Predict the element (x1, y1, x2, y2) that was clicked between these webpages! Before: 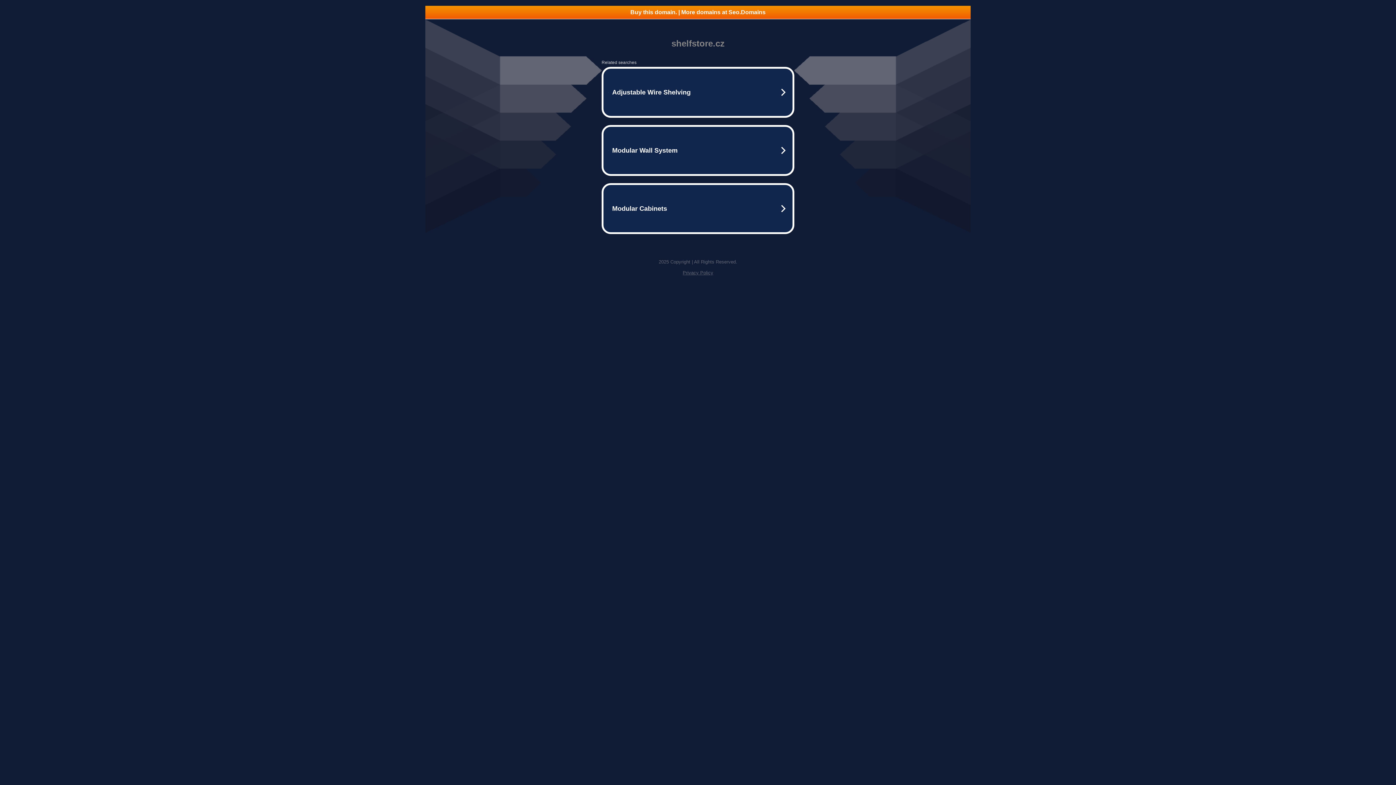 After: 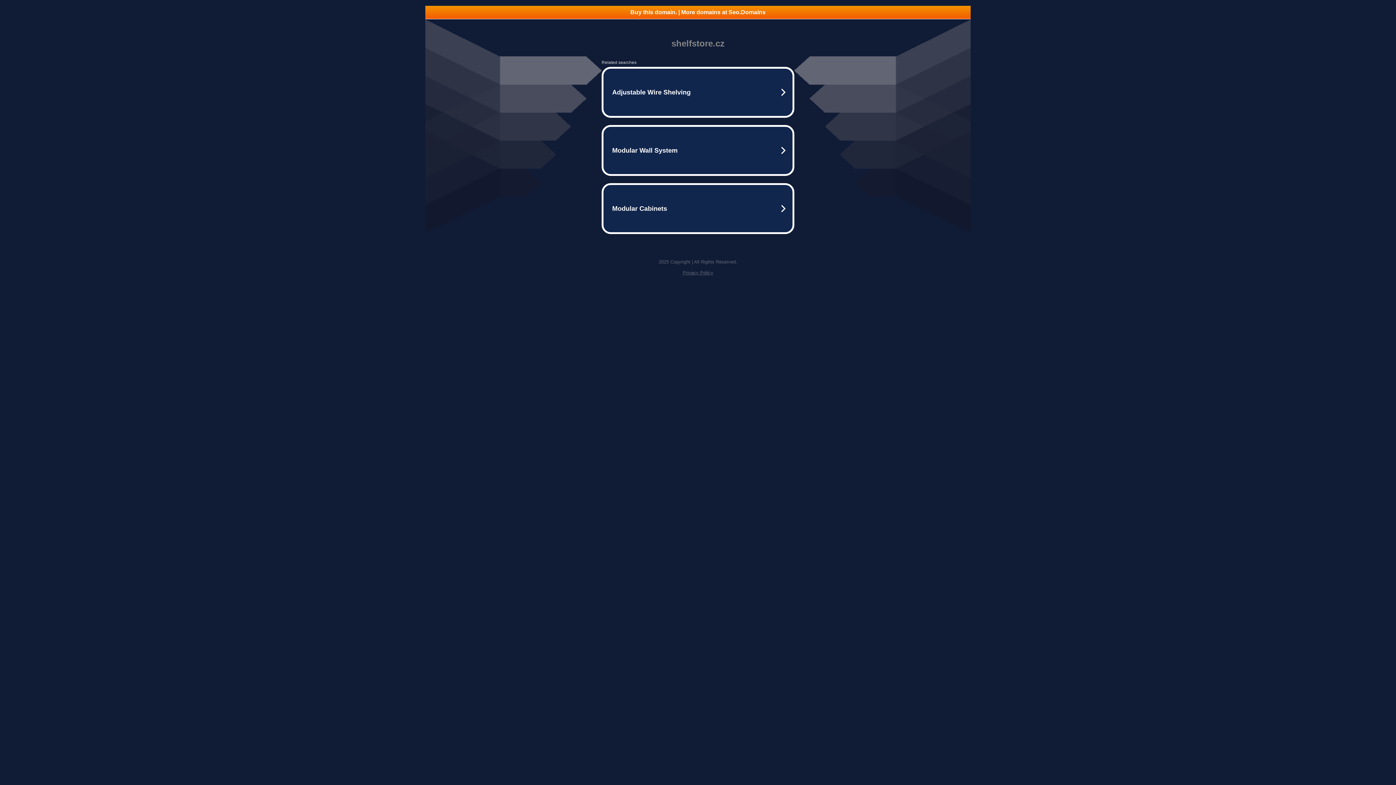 Action: label: Buy this domain. | More domains at Seo.Domains bbox: (425, 5, 970, 18)